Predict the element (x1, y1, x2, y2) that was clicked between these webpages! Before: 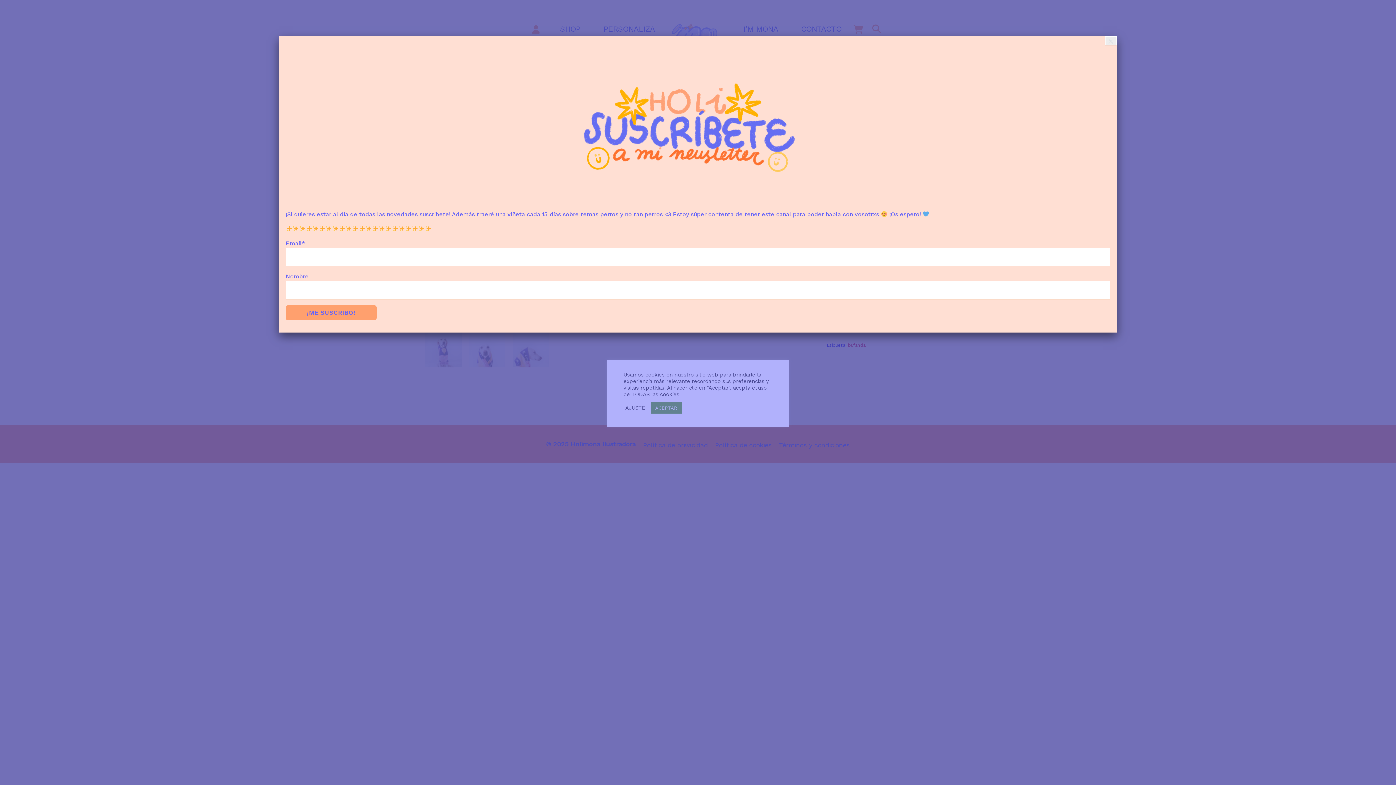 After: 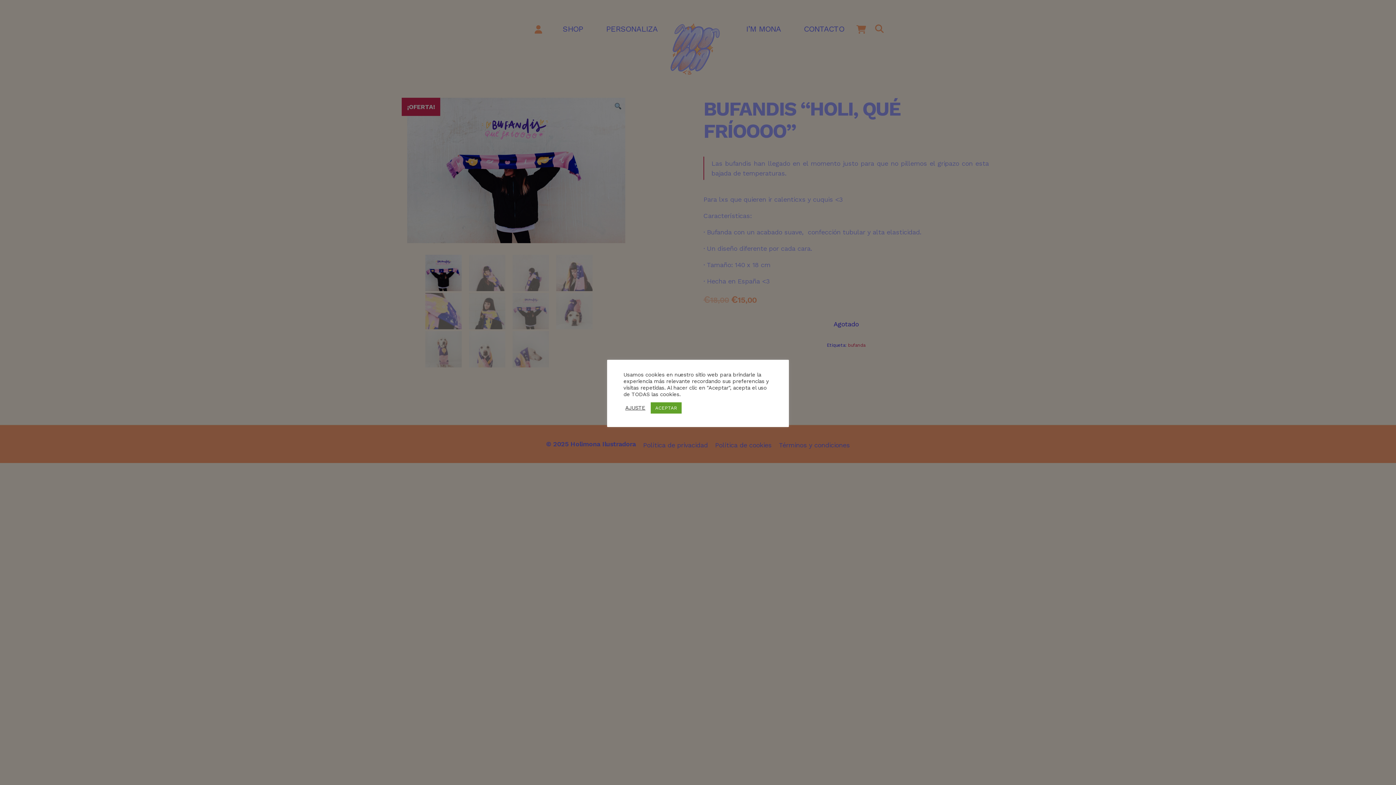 Action: label: Cerrar bbox: (1105, 36, 1117, 45)